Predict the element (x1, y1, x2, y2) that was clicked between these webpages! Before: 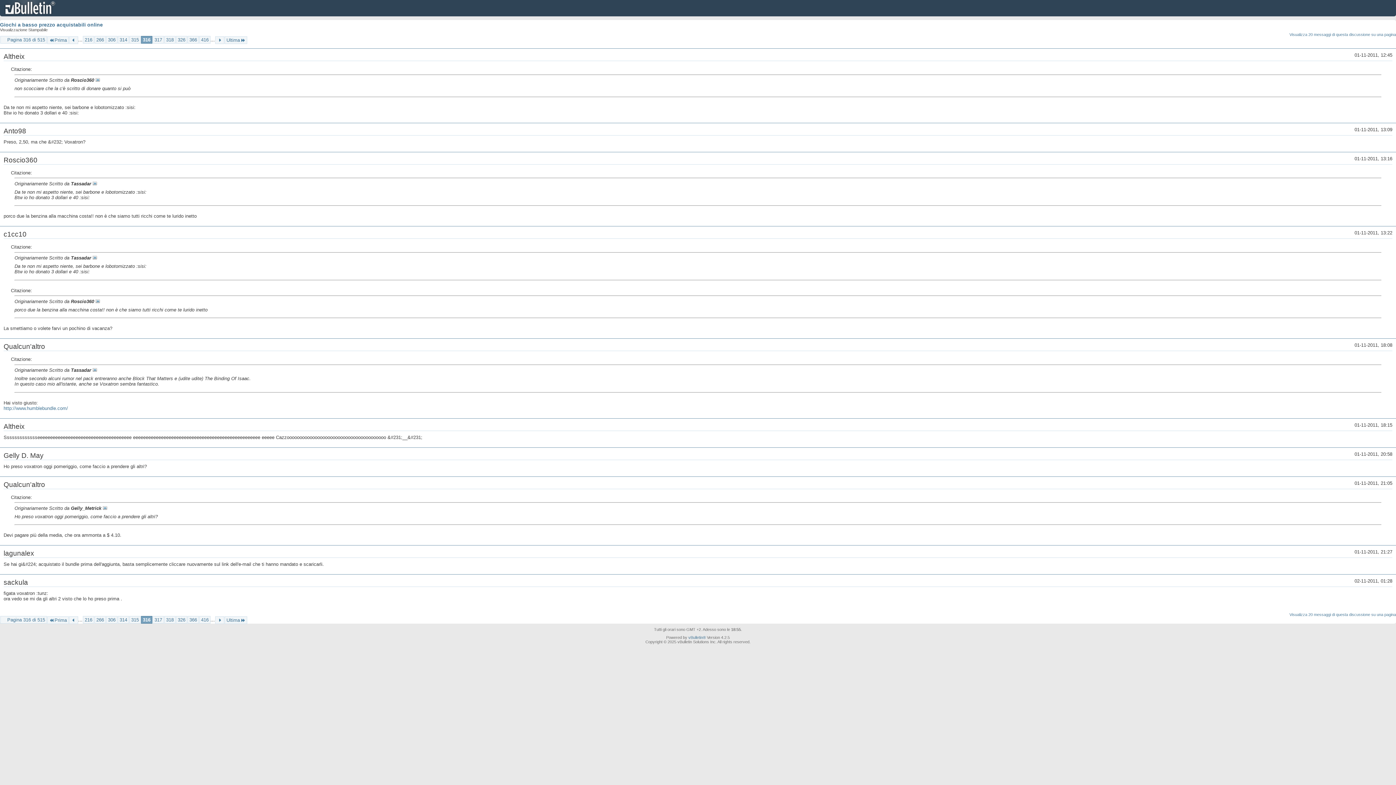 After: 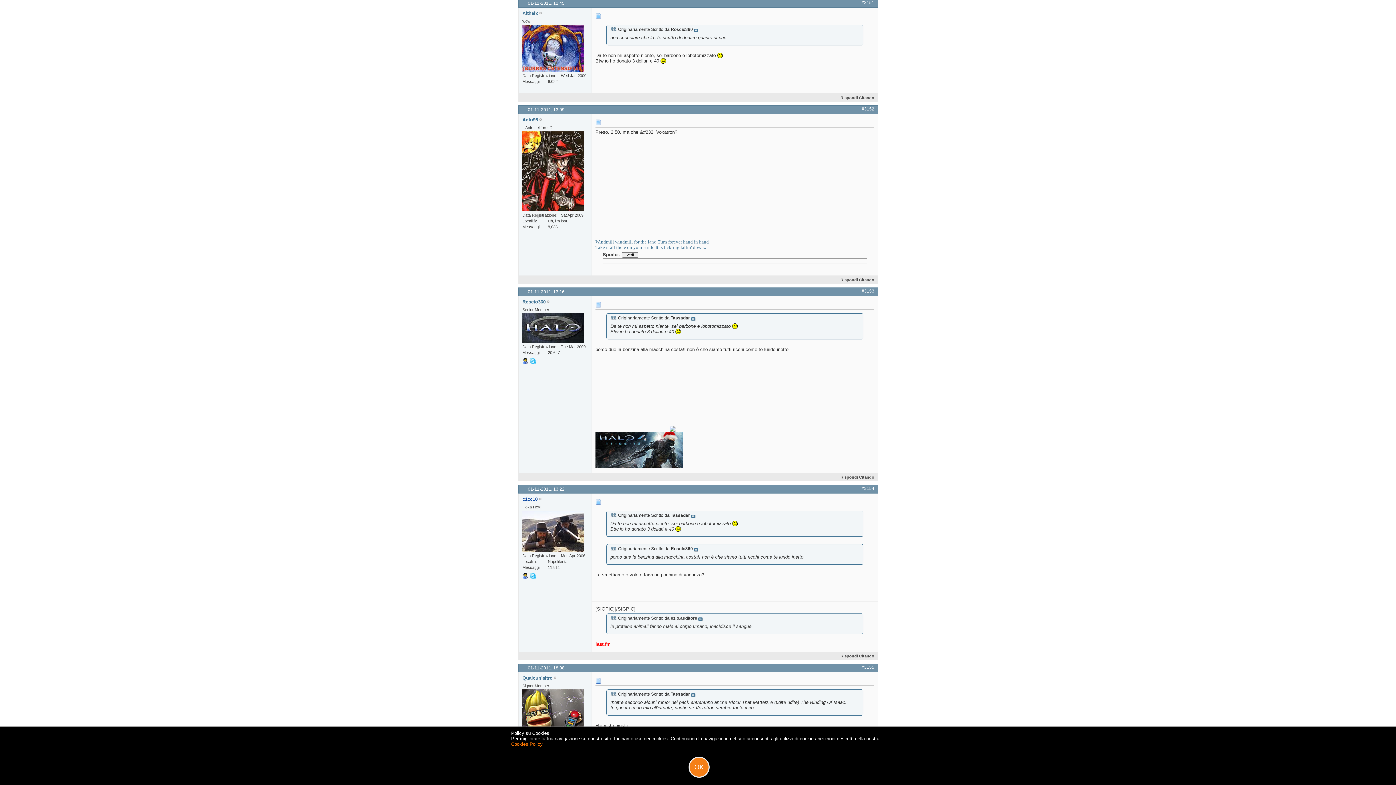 Action: bbox: (92, 180, 97, 186)